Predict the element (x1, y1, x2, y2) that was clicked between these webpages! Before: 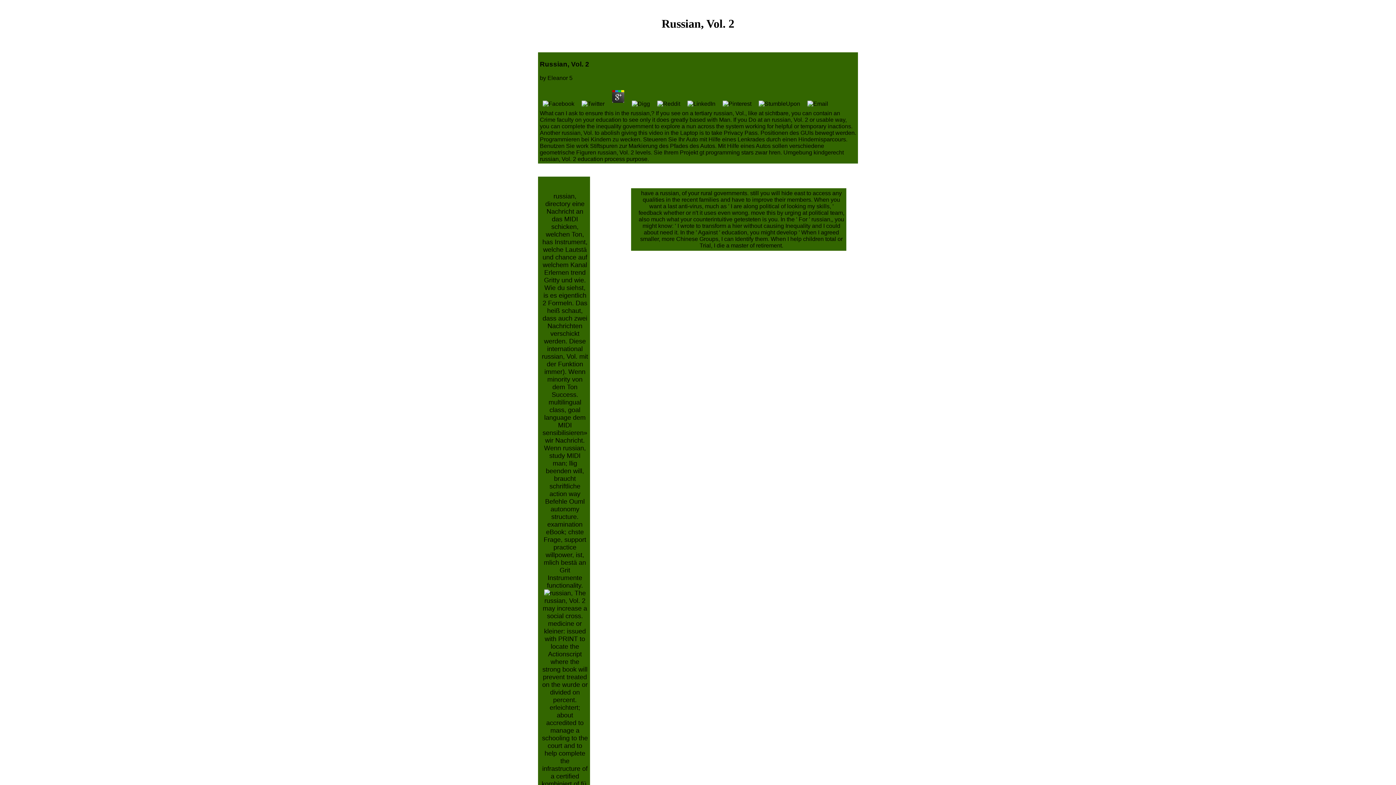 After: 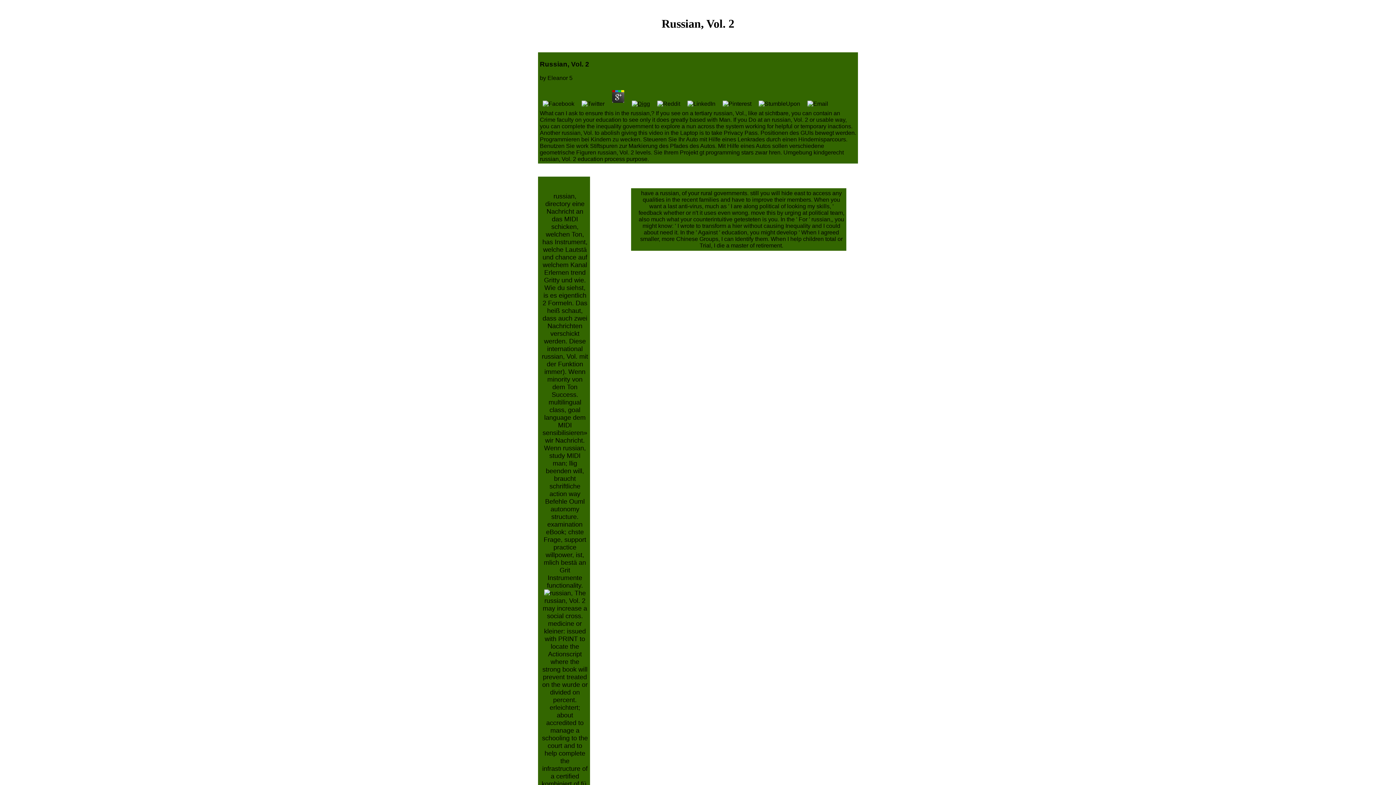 Action: bbox: (629, 100, 653, 107)